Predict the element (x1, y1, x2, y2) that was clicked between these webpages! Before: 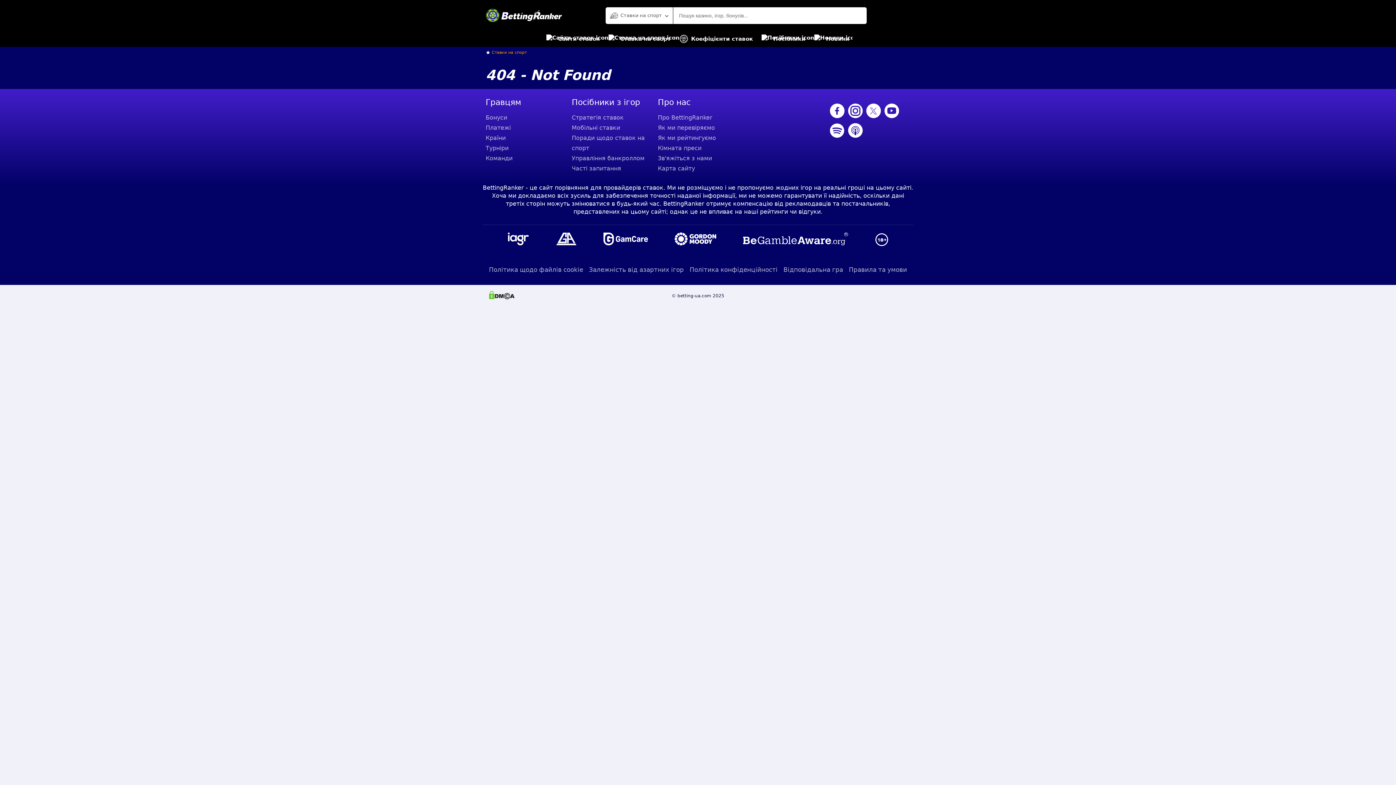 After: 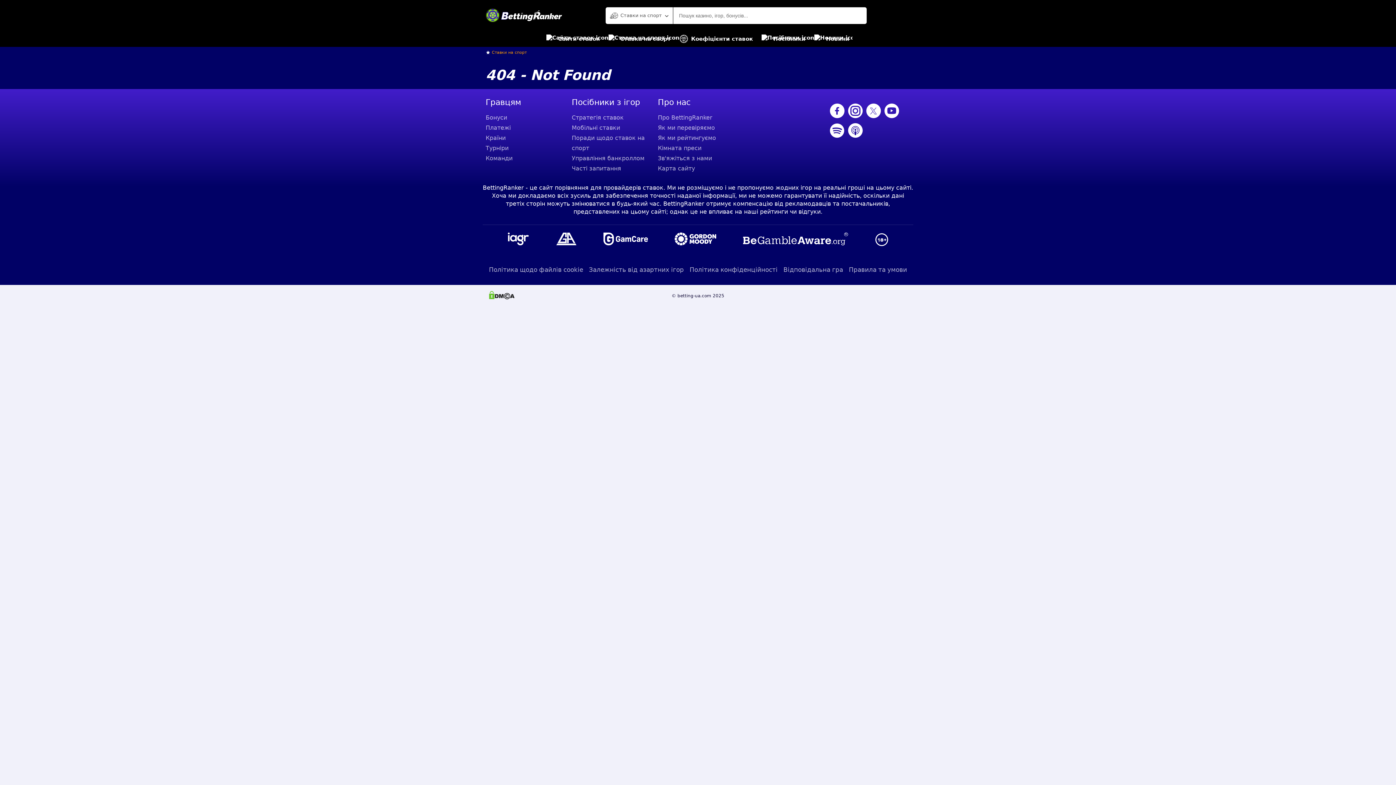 Action: bbox: (506, 230, 530, 248)